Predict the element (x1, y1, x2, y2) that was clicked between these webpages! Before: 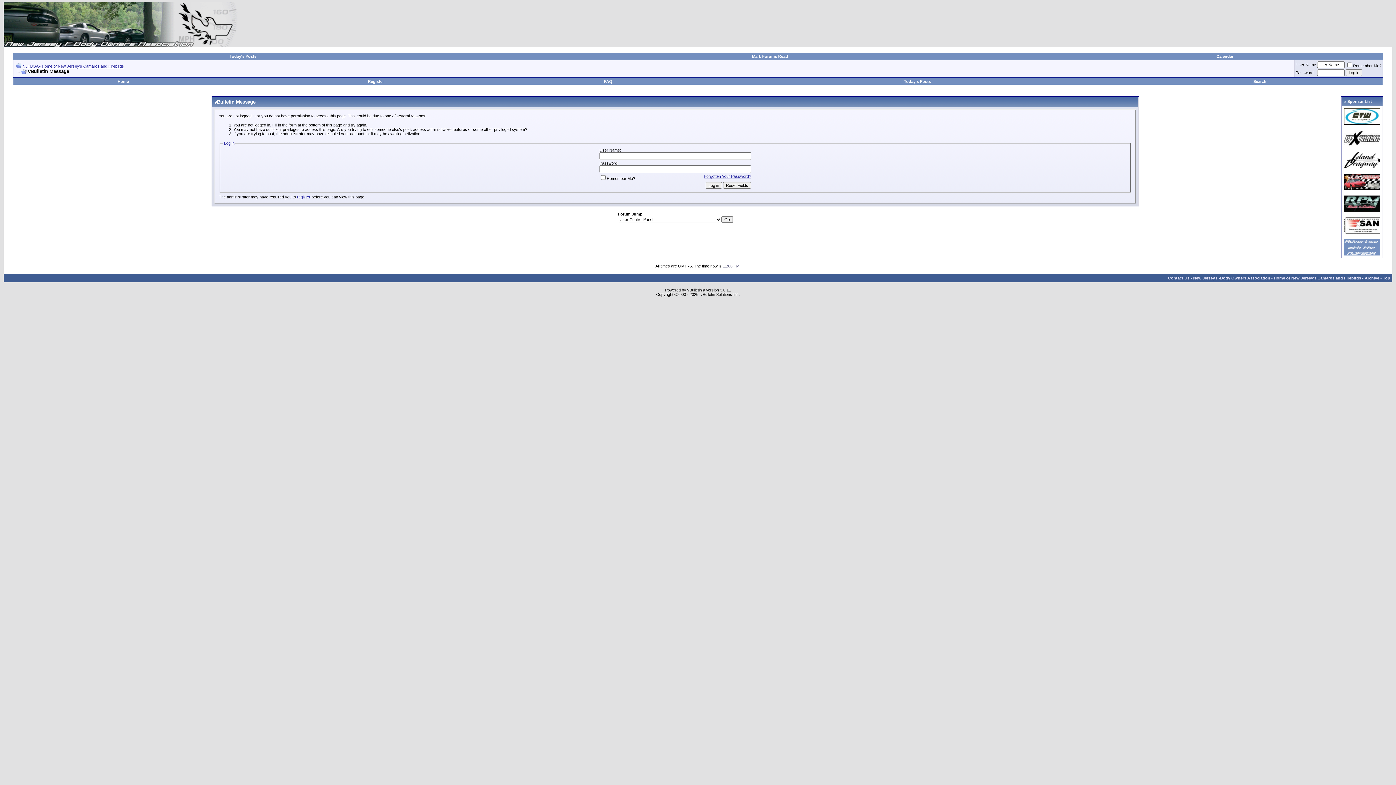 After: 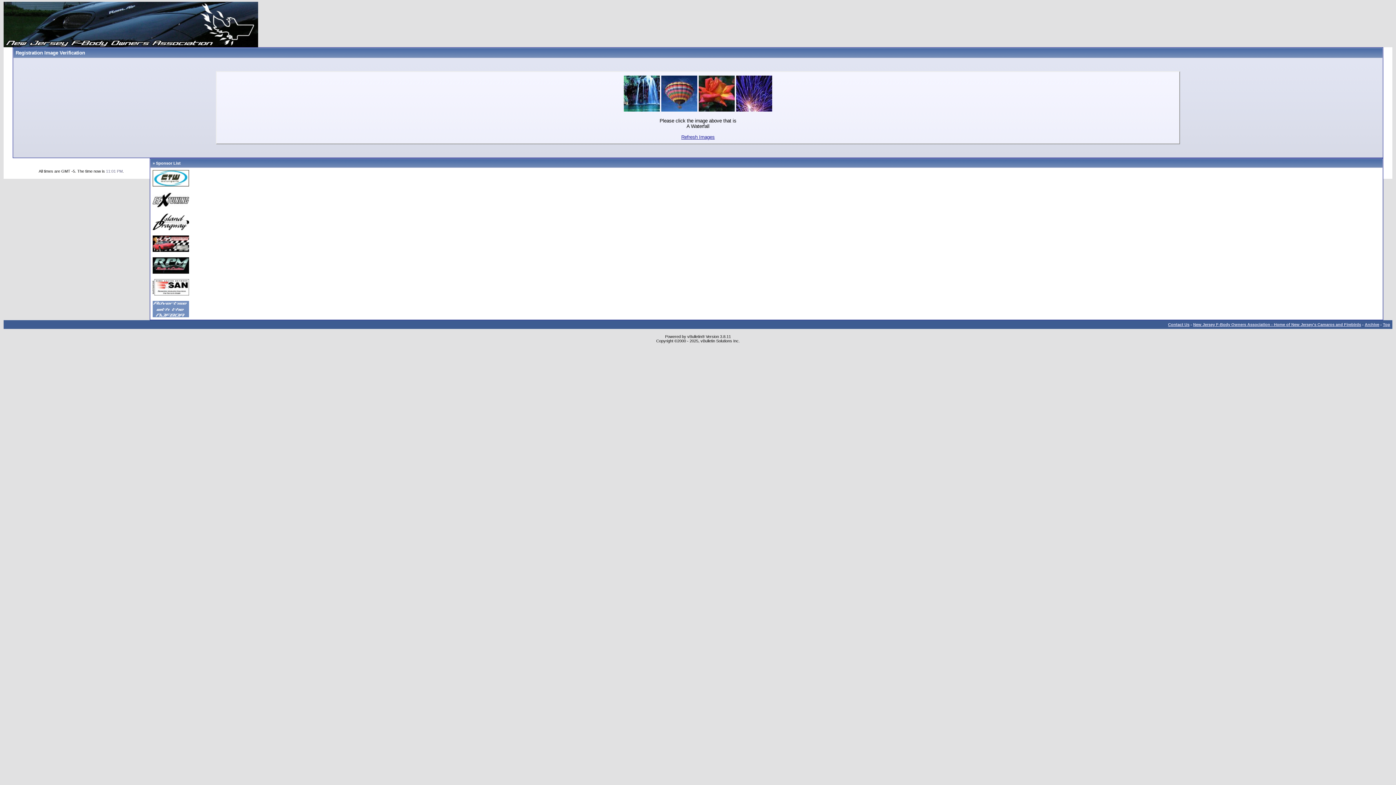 Action: bbox: (297, 195, 310, 199) label: register